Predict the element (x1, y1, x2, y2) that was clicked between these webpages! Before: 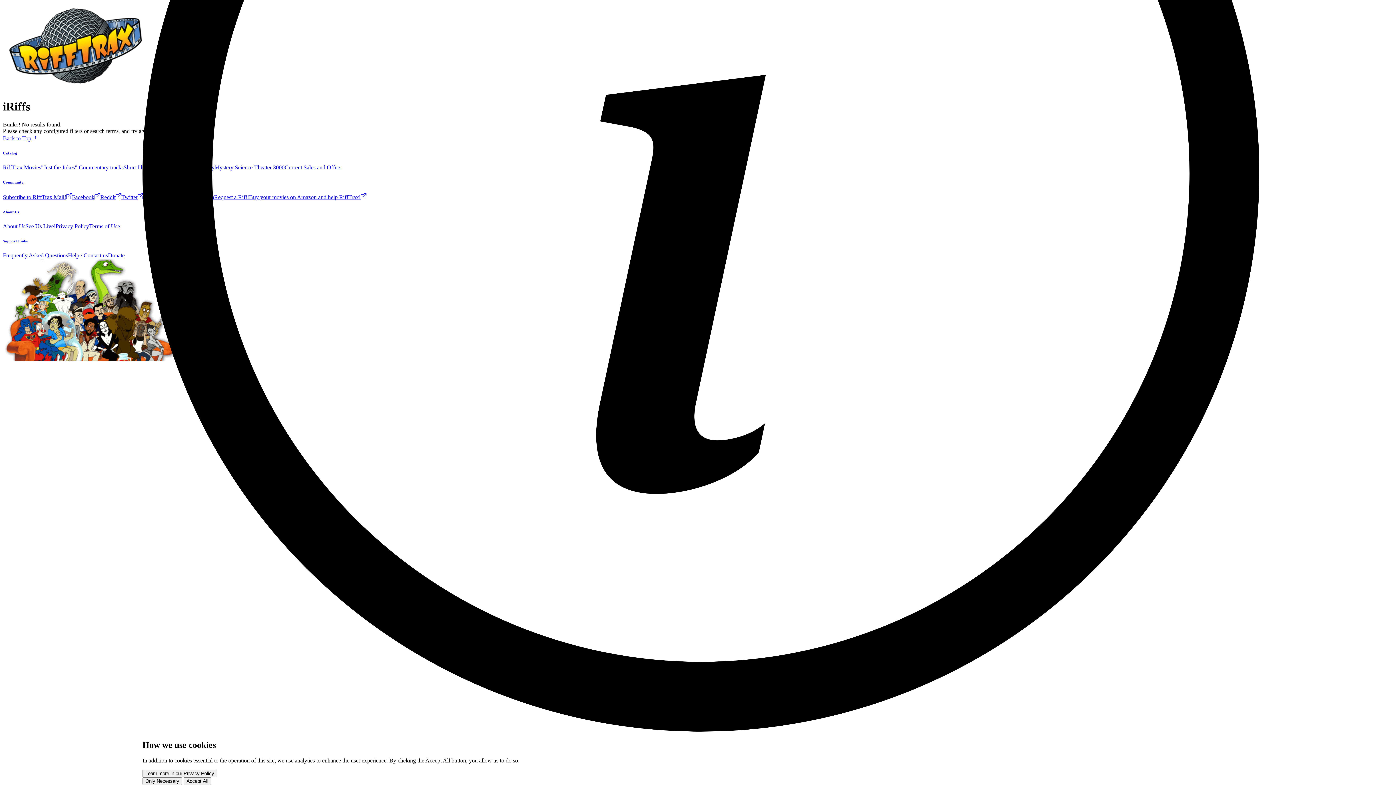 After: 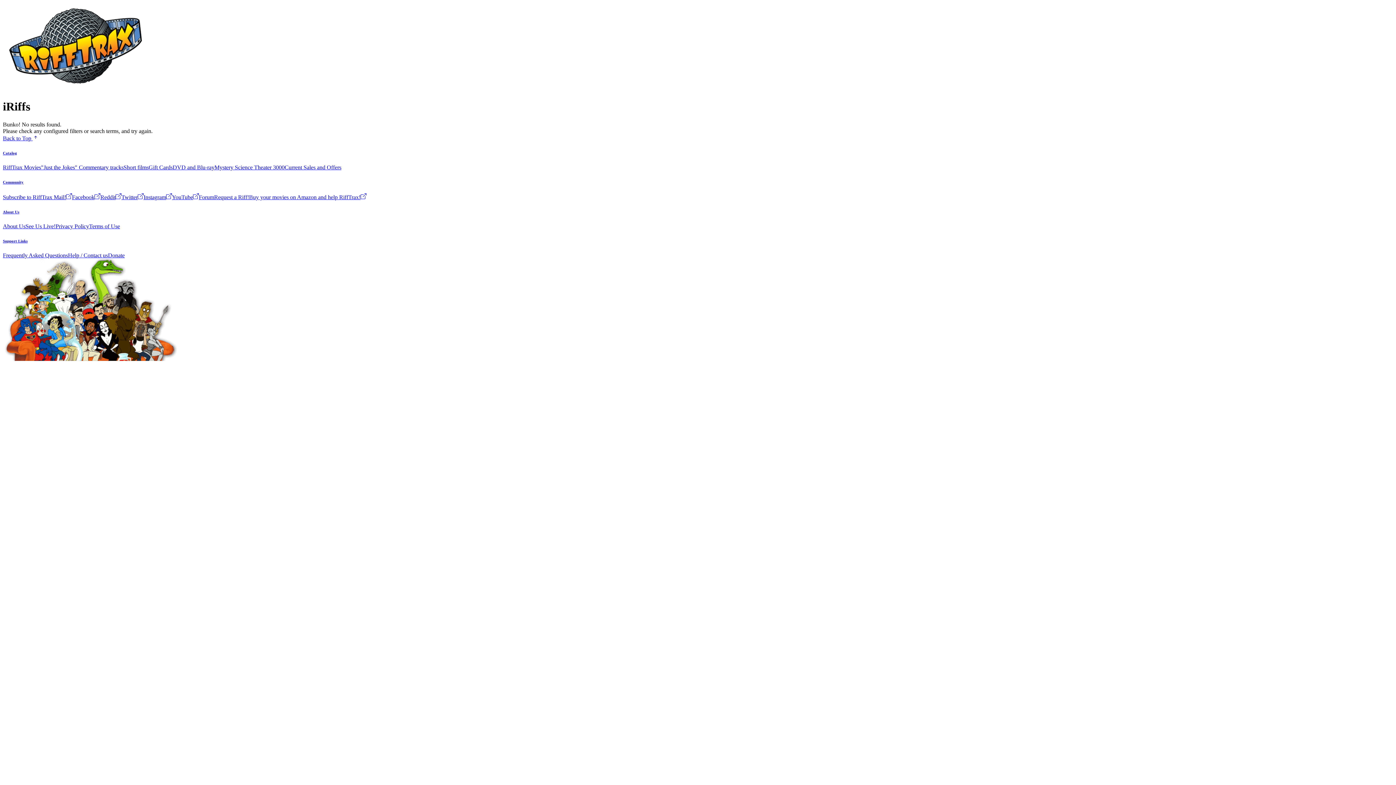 Action: label: Only Necessary bbox: (142, 777, 182, 785)